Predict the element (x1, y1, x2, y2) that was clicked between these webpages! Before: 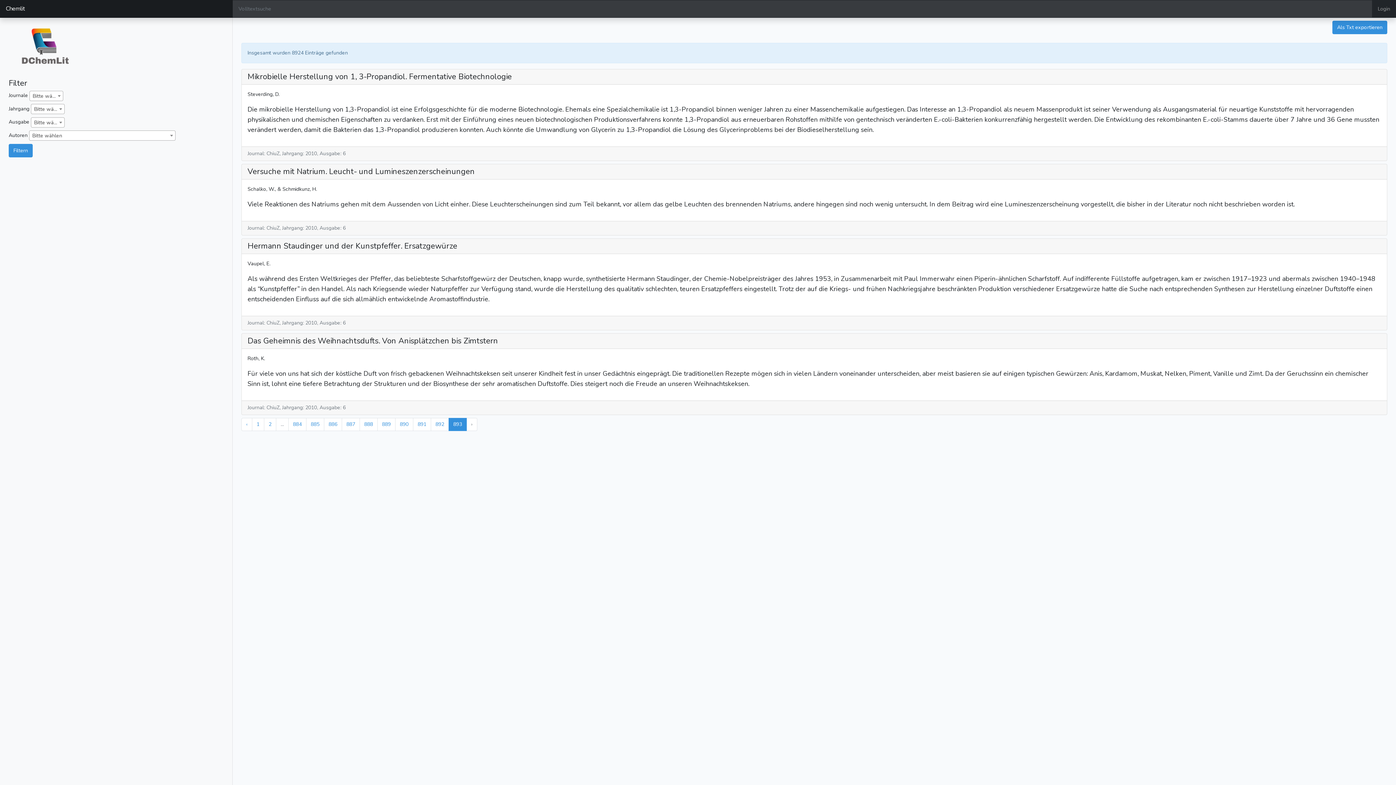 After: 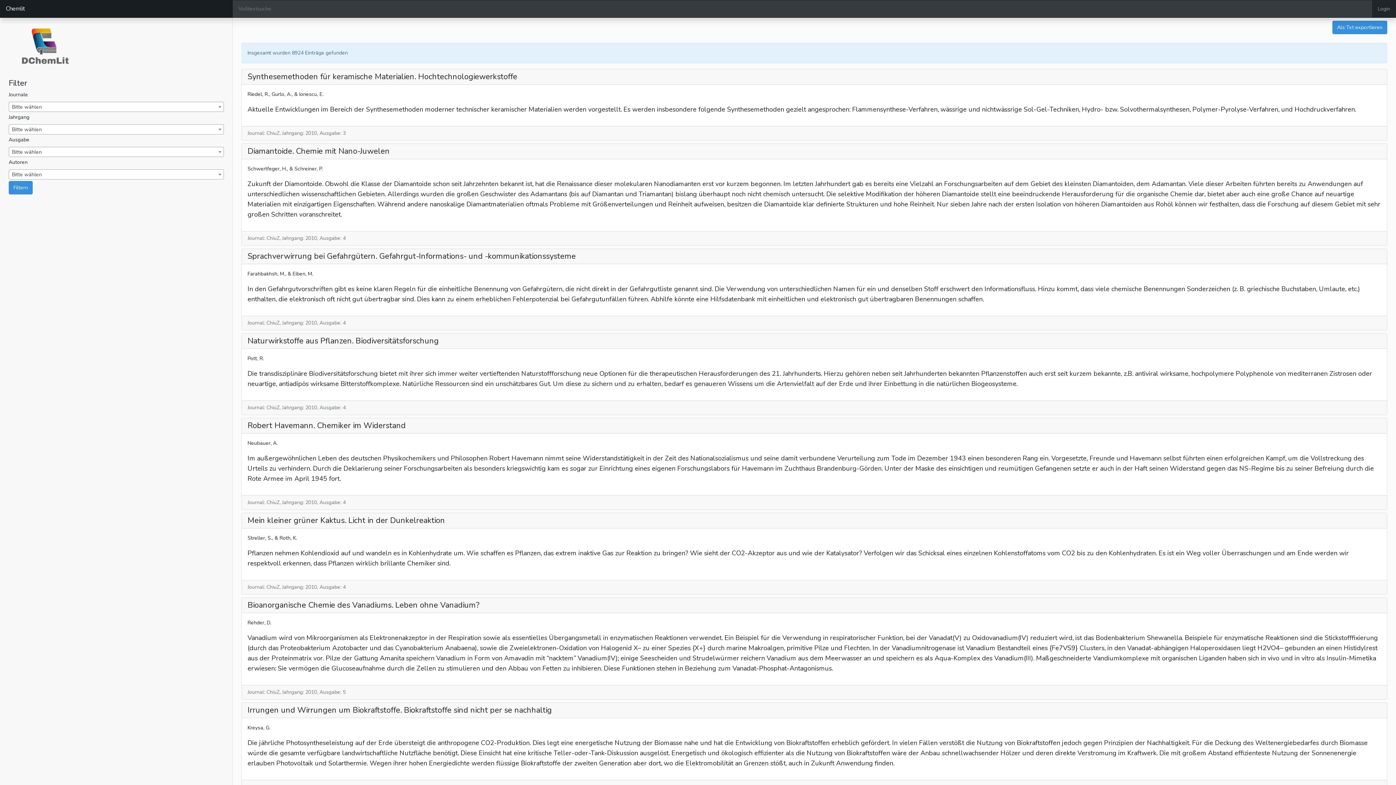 Action: label: 892 bbox: (430, 418, 449, 431)